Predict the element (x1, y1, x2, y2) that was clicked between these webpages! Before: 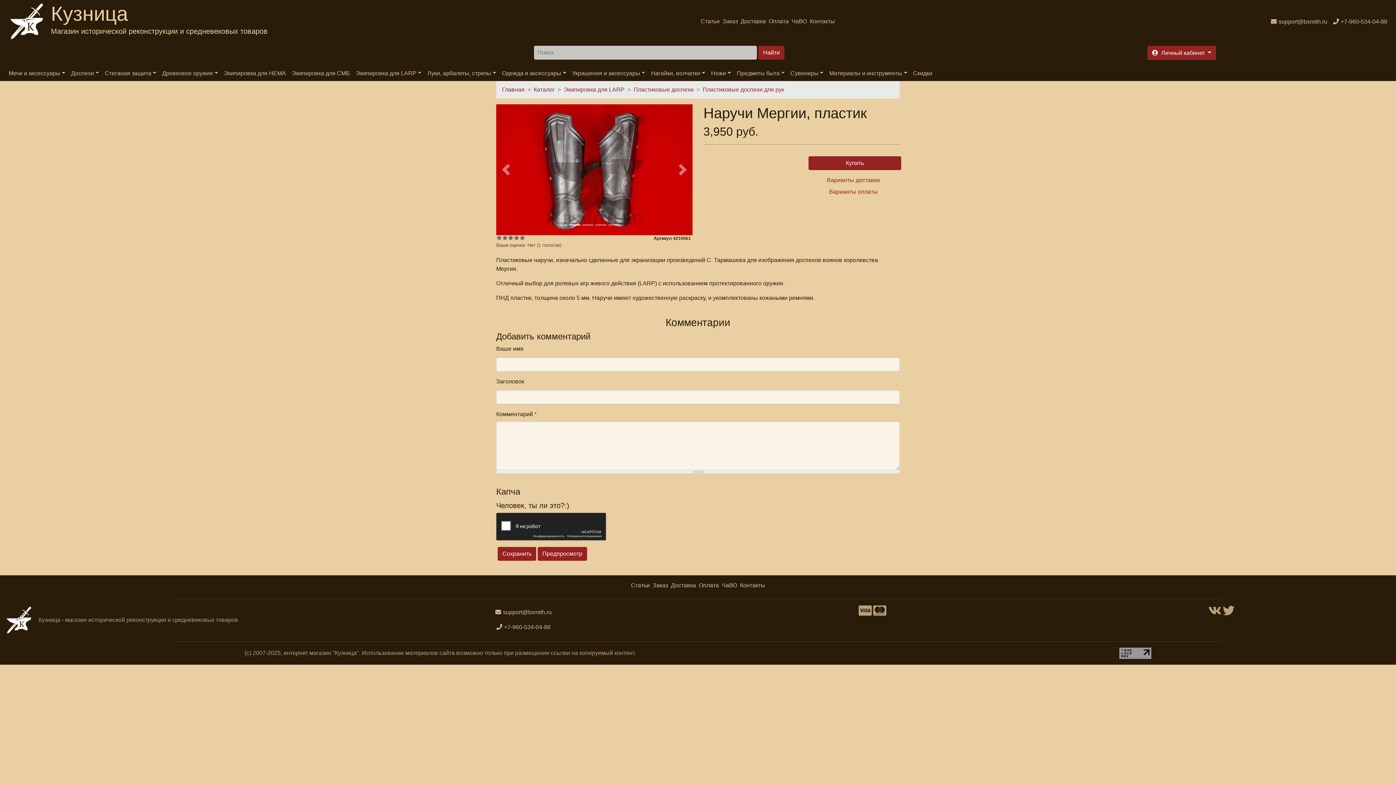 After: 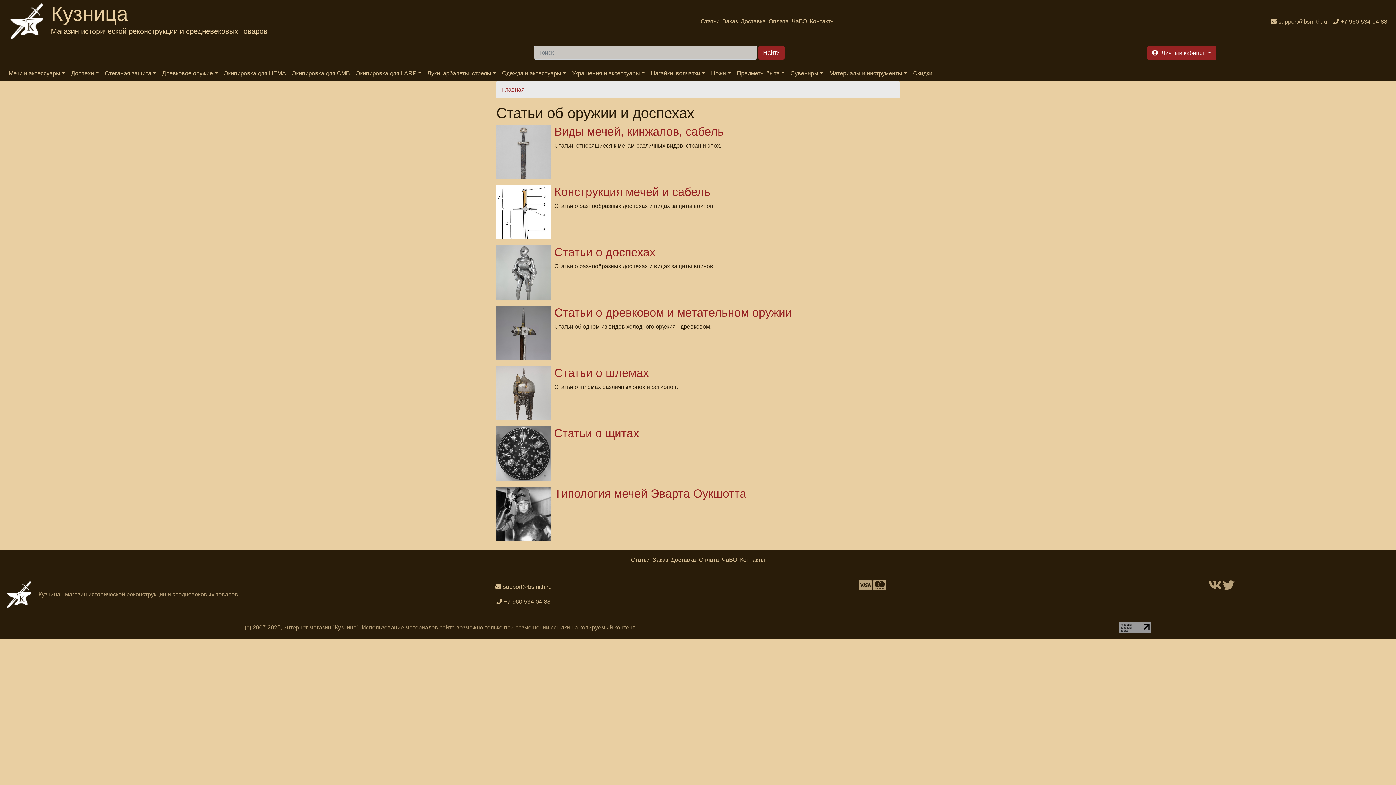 Action: bbox: (629, 578, 651, 592) label: Статьи